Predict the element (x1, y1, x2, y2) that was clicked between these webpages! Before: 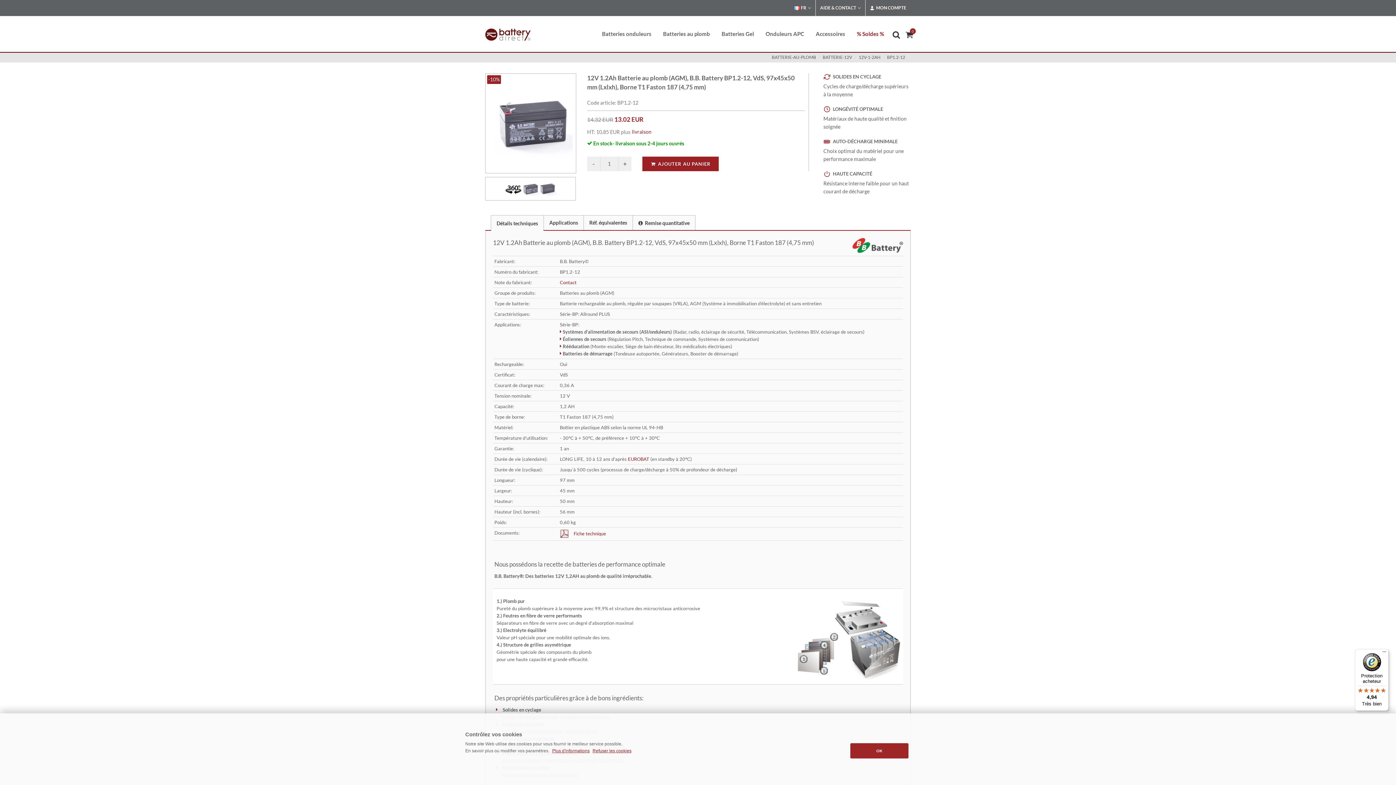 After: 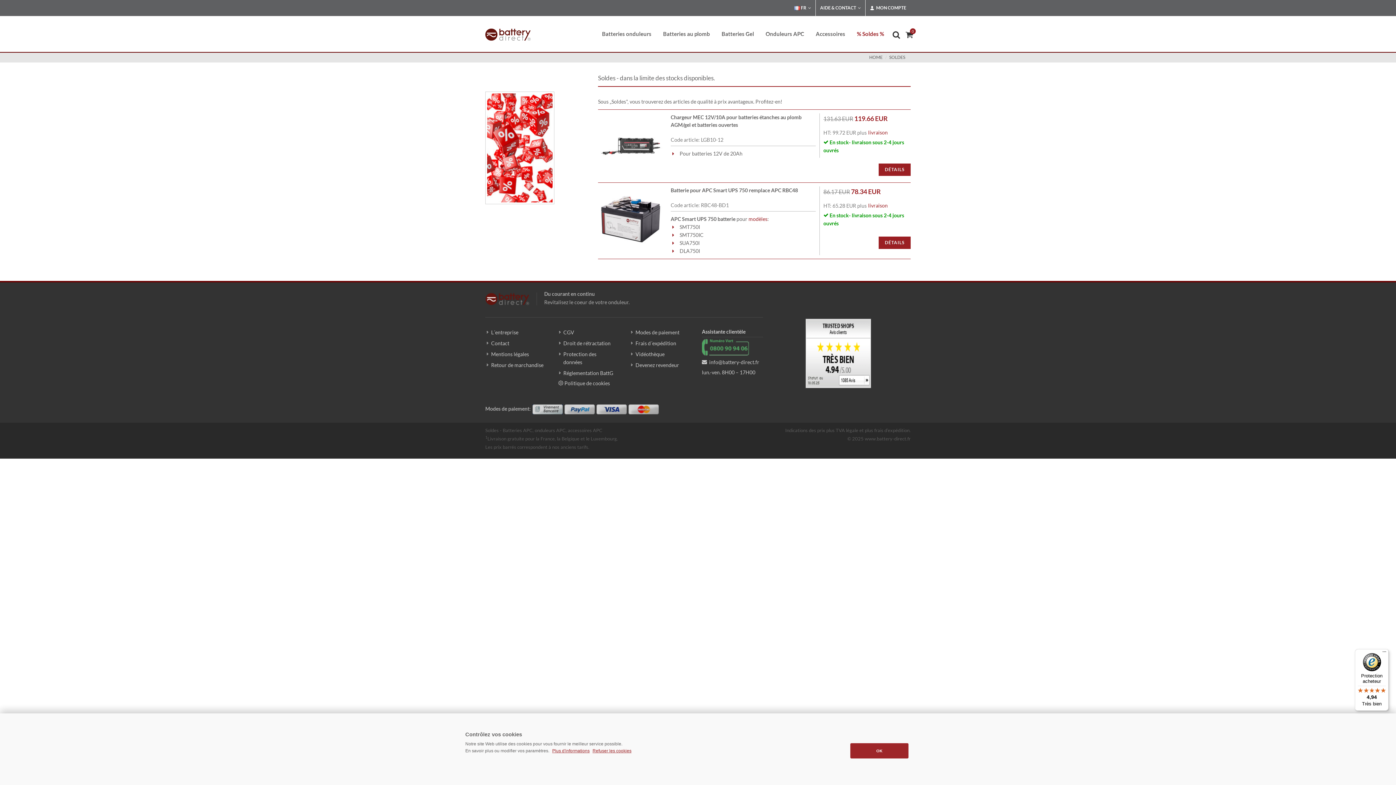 Action: label: % Soldes % bbox: (851, 16, 889, 51)